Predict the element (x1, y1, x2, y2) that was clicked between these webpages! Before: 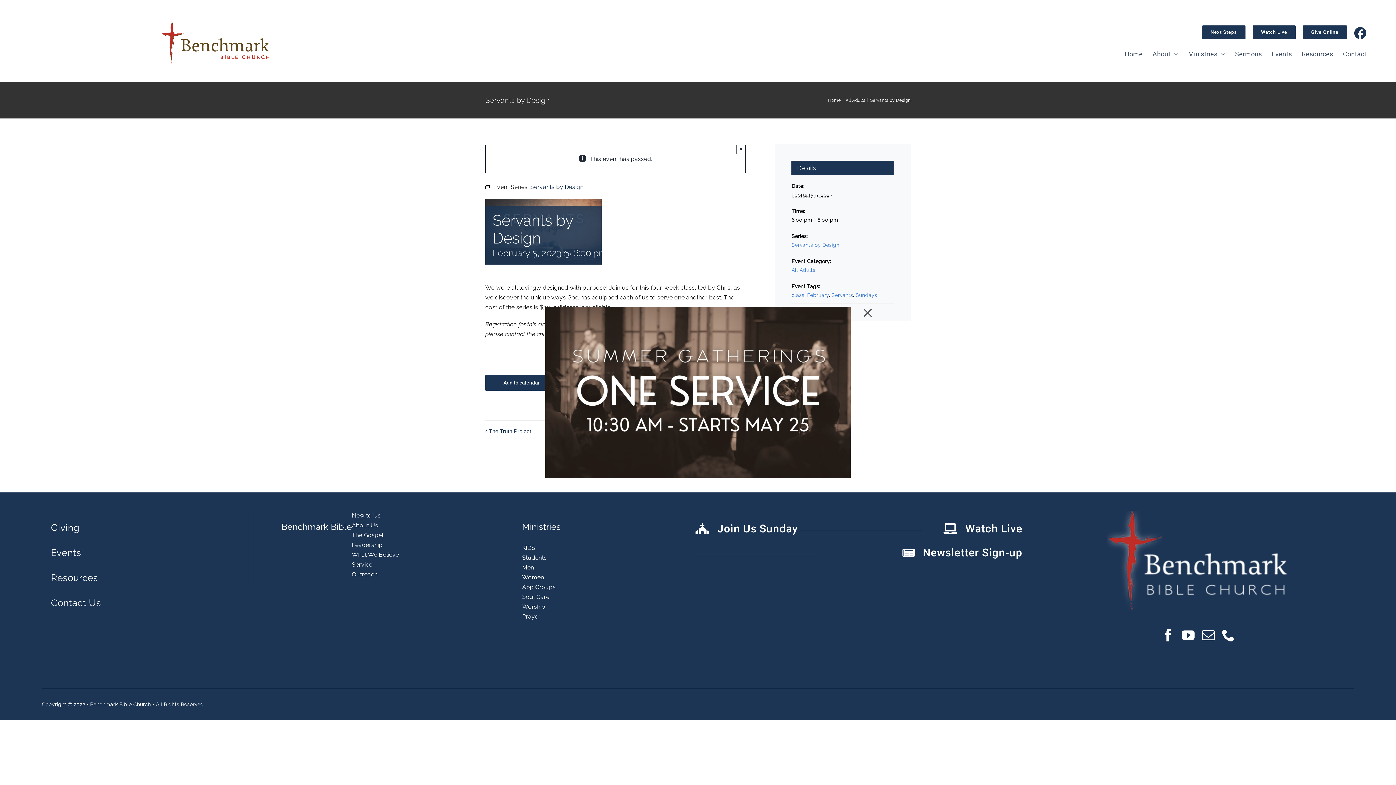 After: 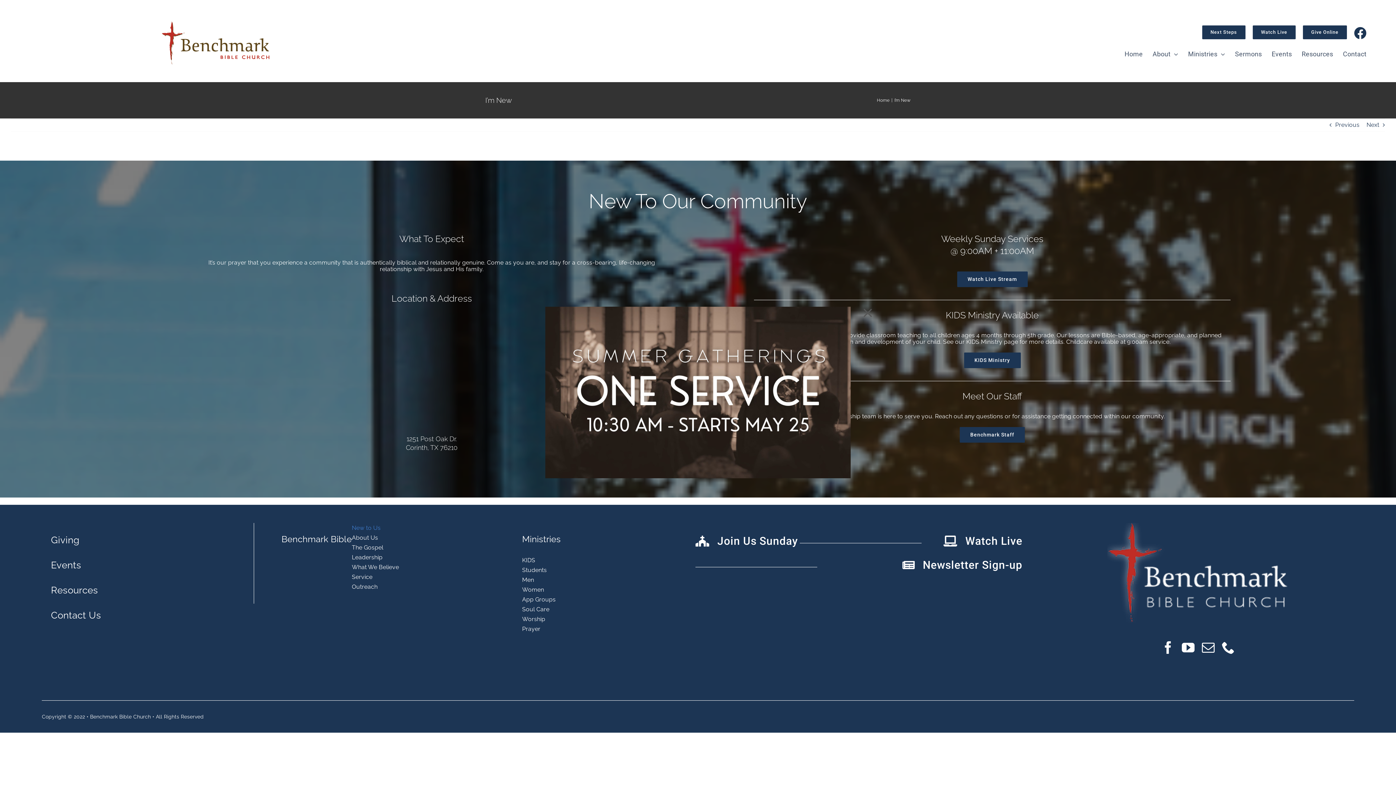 Action: label: New to Us bbox: (351, 510, 399, 520)